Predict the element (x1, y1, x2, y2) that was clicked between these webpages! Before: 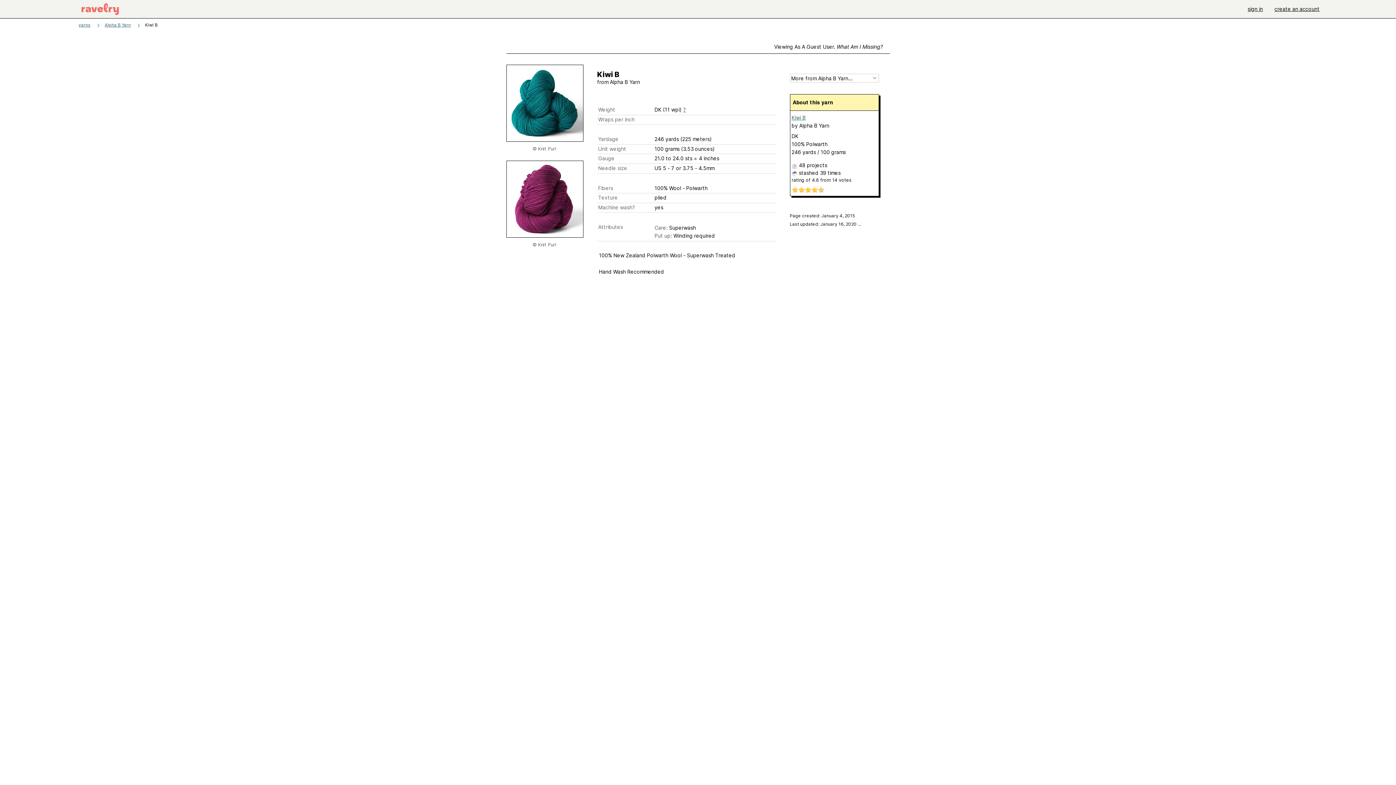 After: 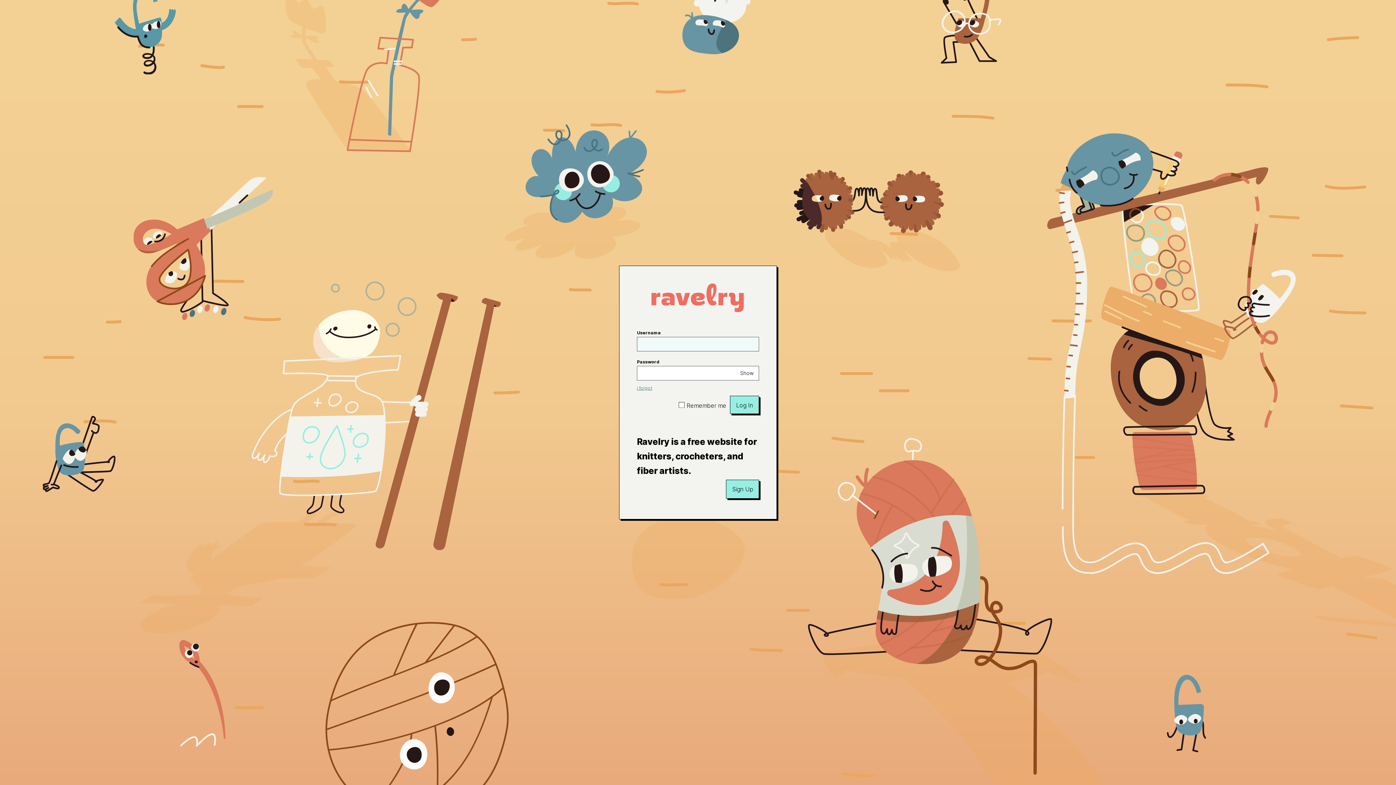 Action: bbox: (70, 0, 130, 18)